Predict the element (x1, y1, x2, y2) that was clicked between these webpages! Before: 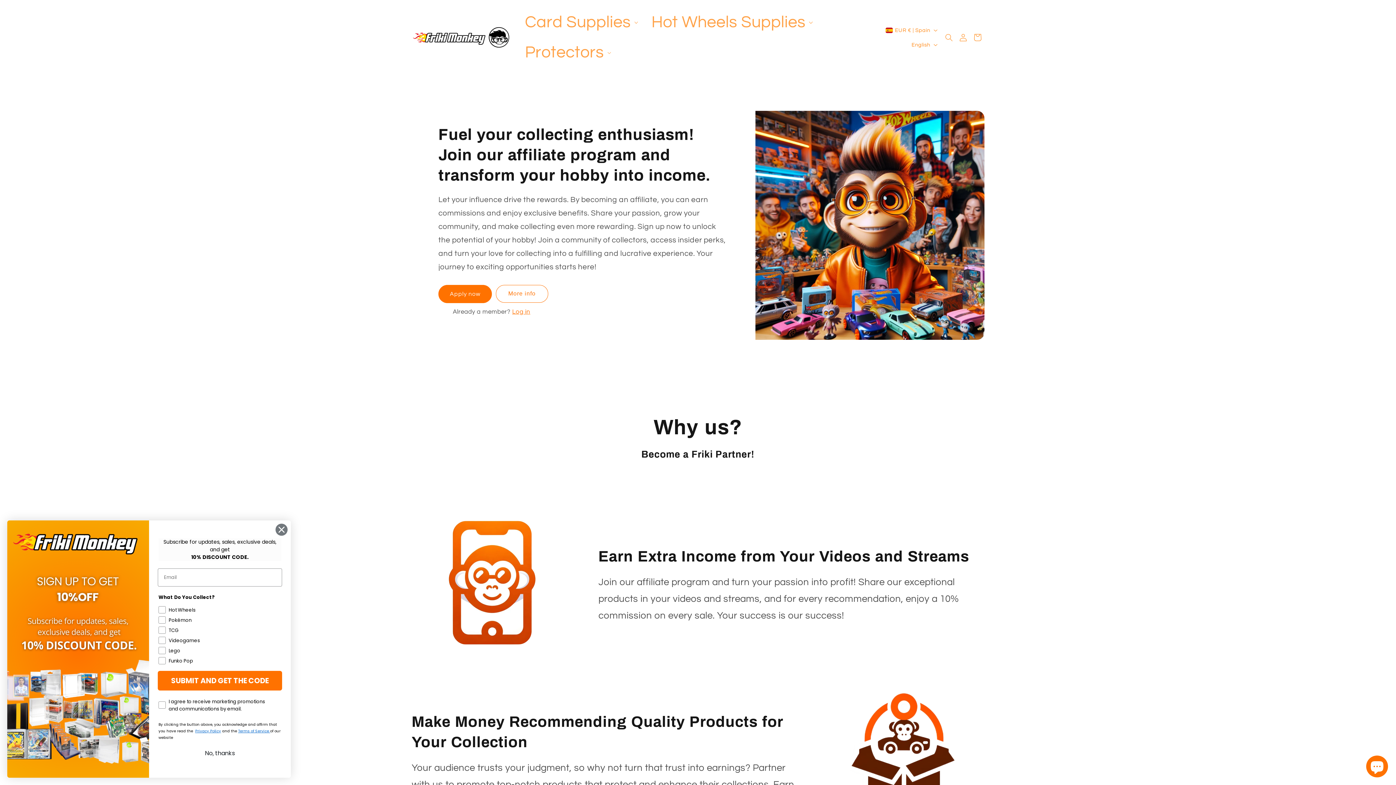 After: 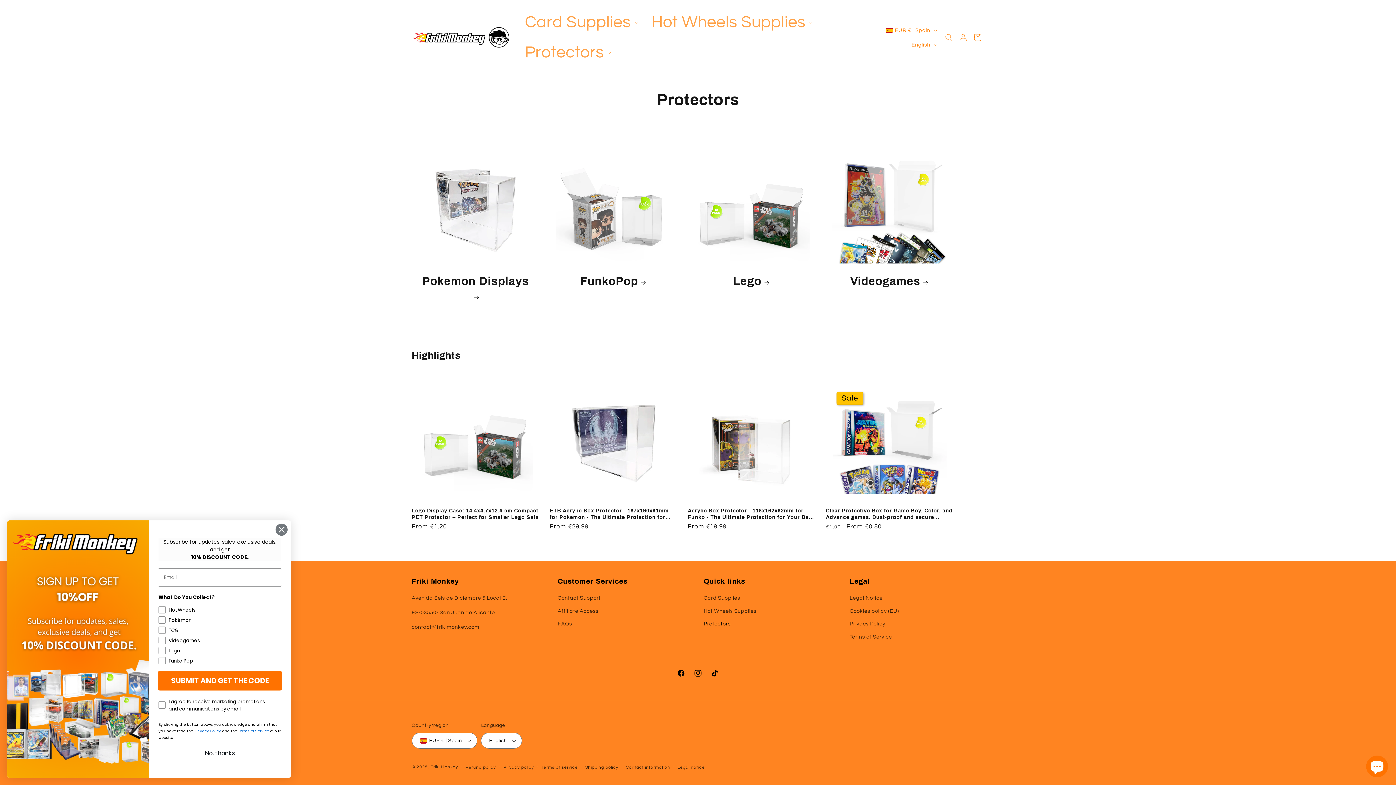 Action: label: Protectors bbox: (520, 37, 614, 67)